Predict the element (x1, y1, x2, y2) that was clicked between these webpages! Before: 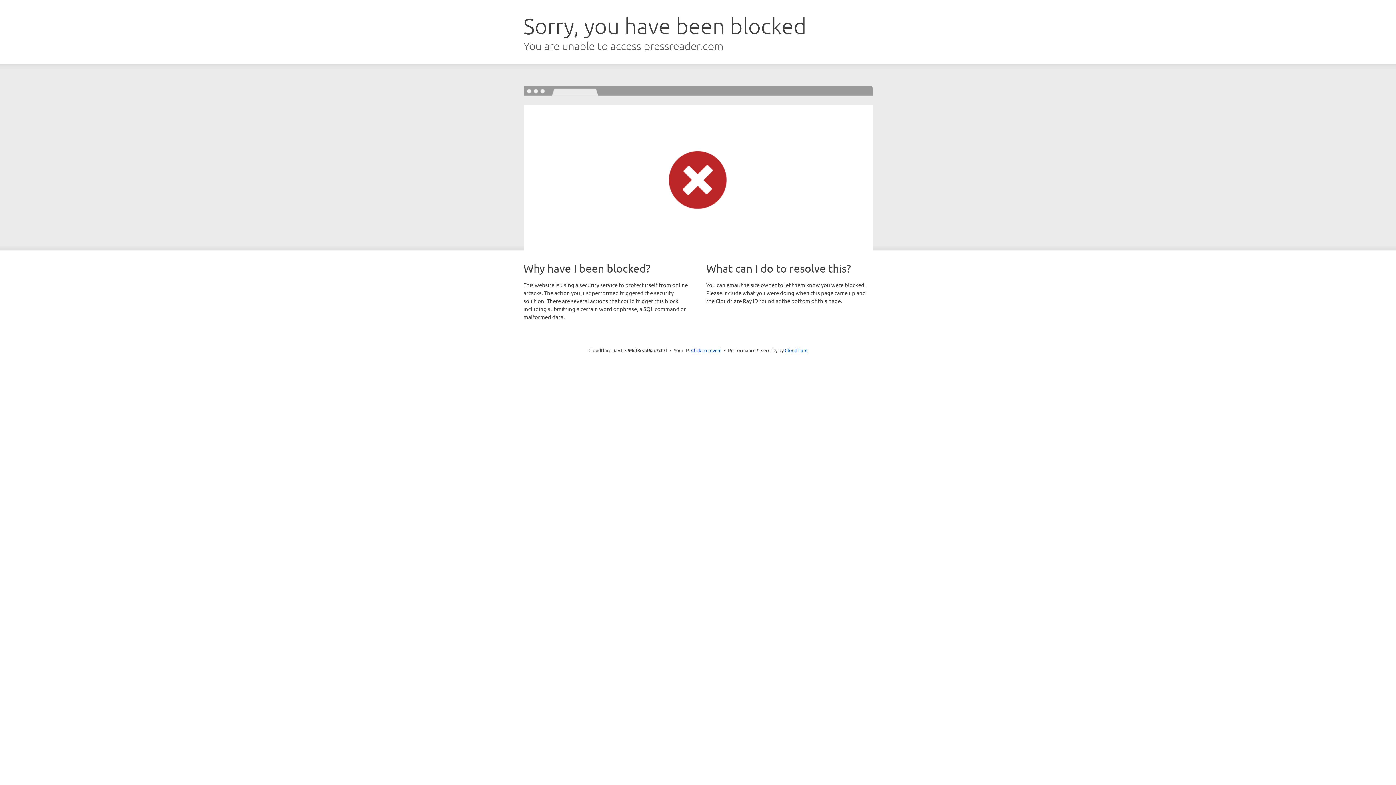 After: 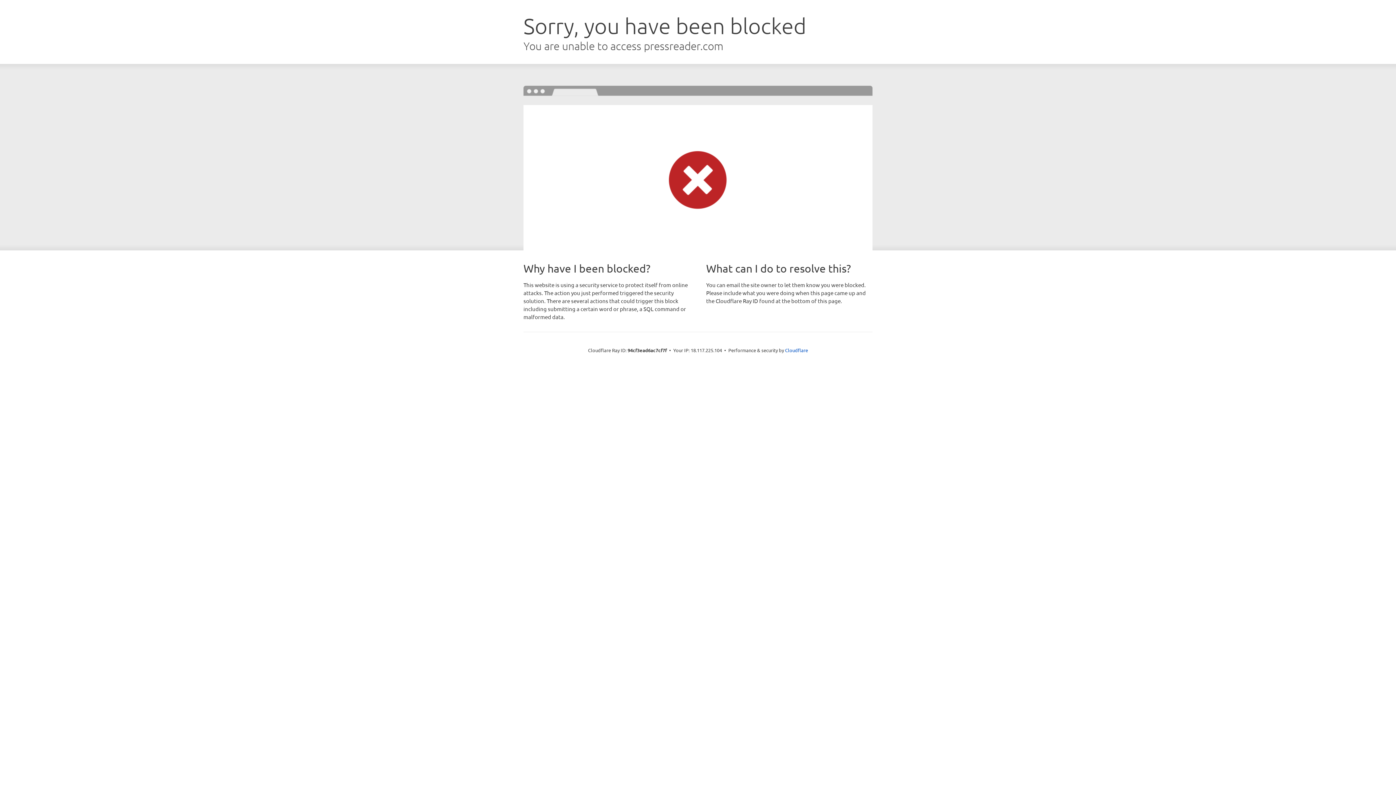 Action: bbox: (691, 346, 721, 353) label: Click to reveal